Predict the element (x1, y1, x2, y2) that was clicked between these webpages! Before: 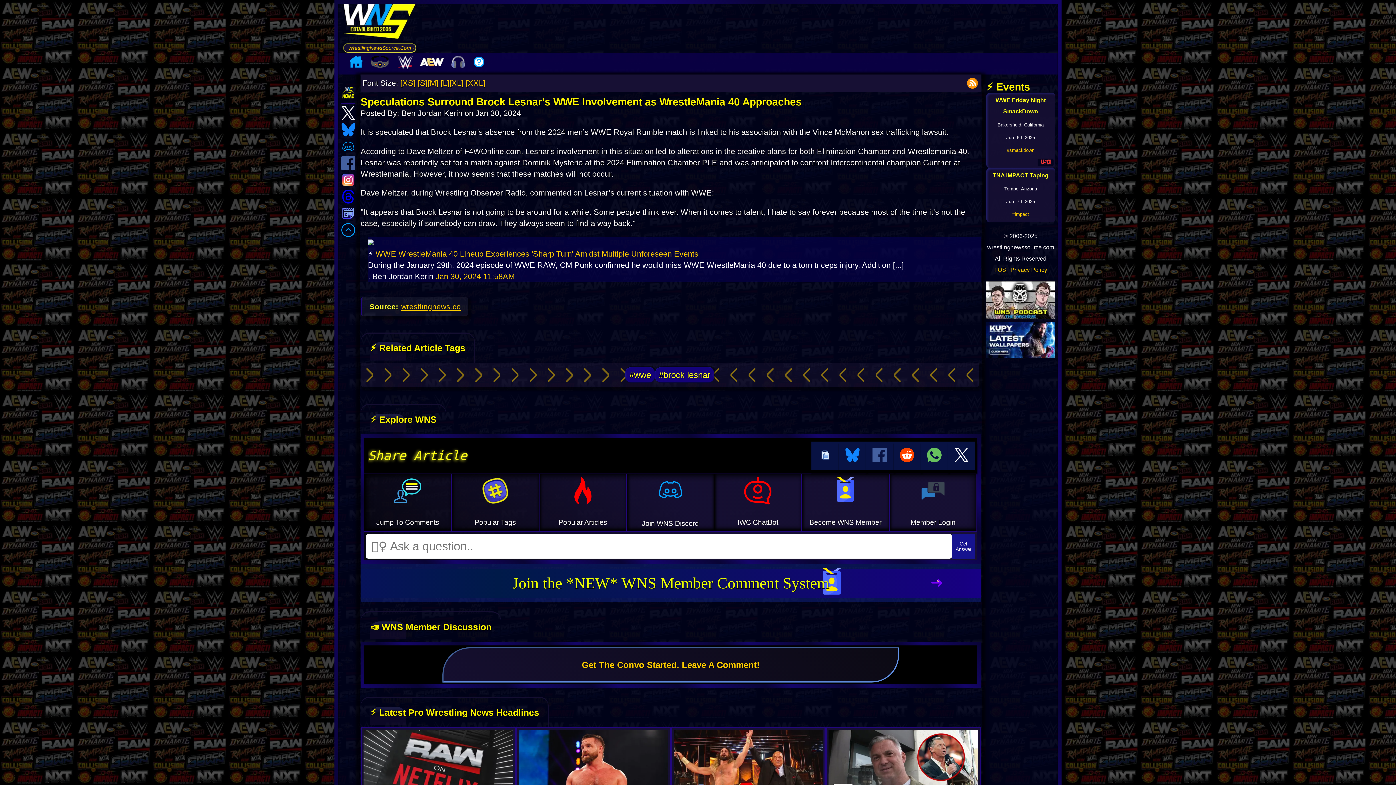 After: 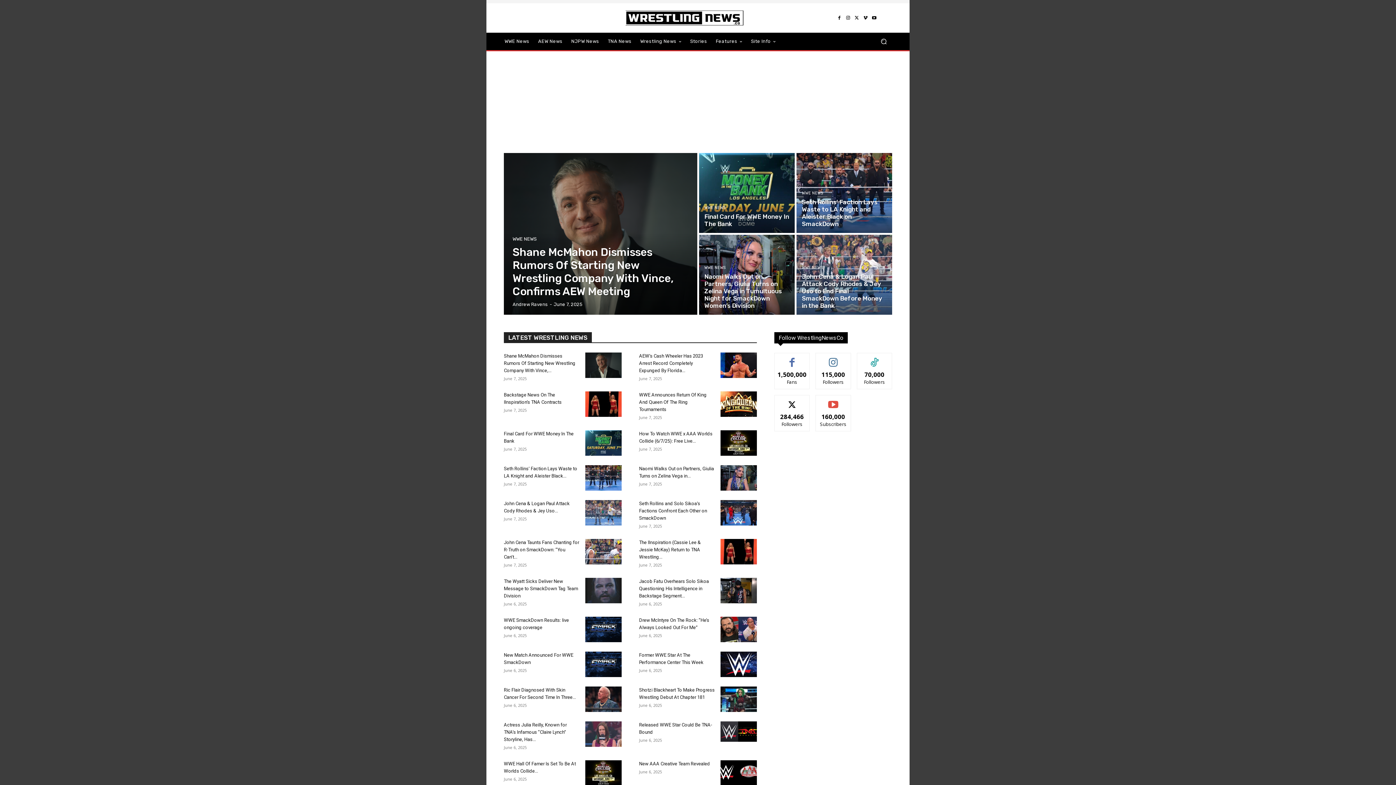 Action: bbox: (401, 302, 461, 310) label: wrestlingnews.co